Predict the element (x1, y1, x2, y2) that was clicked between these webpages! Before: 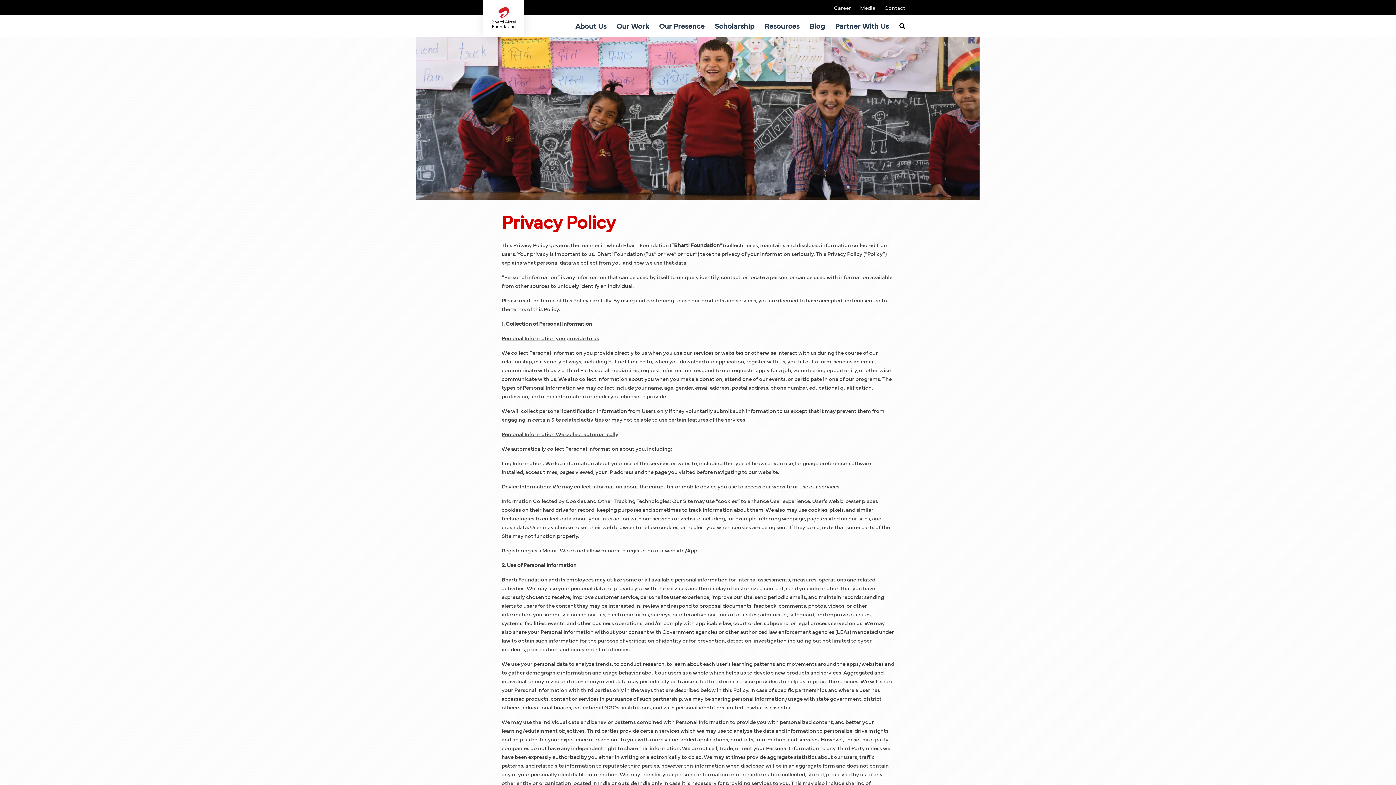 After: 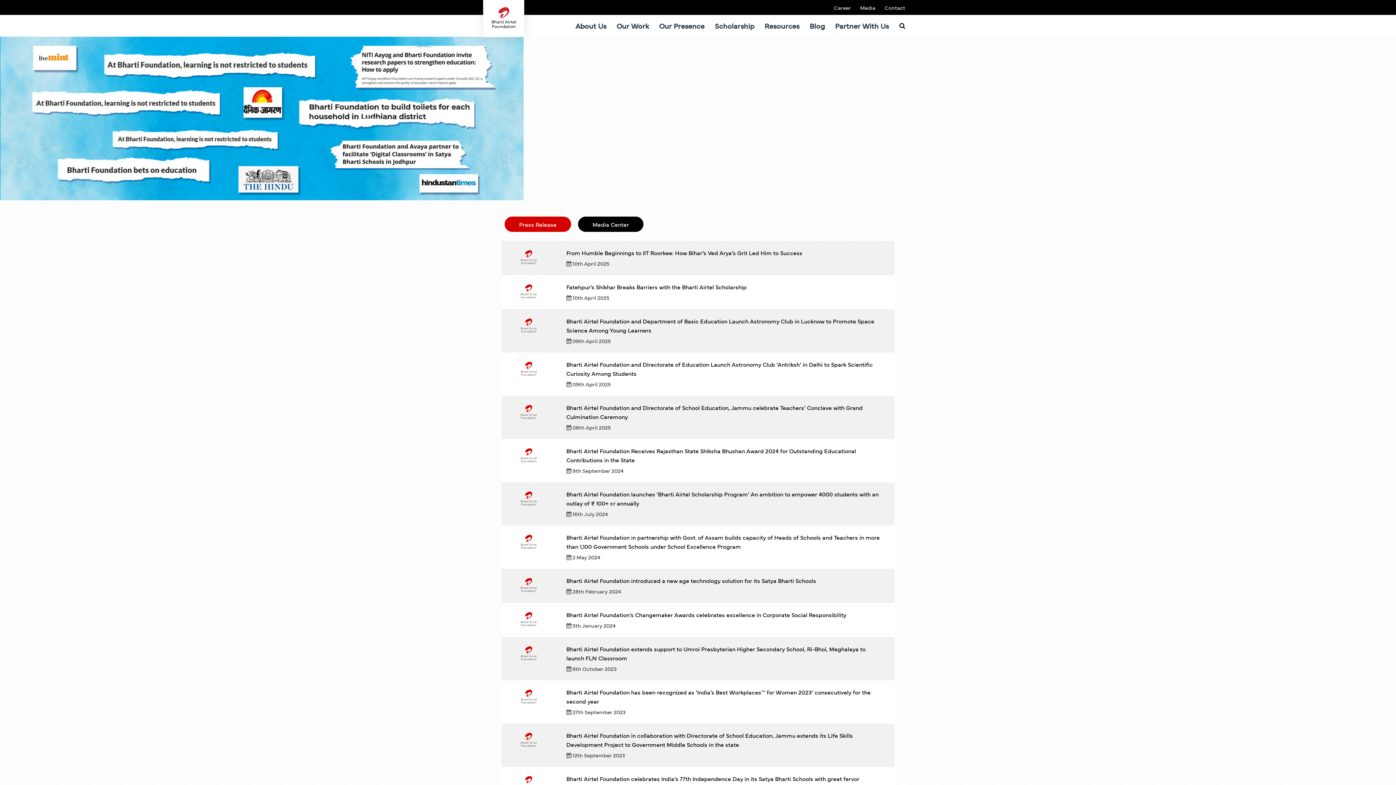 Action: bbox: (851, 2, 875, 12) label: Media